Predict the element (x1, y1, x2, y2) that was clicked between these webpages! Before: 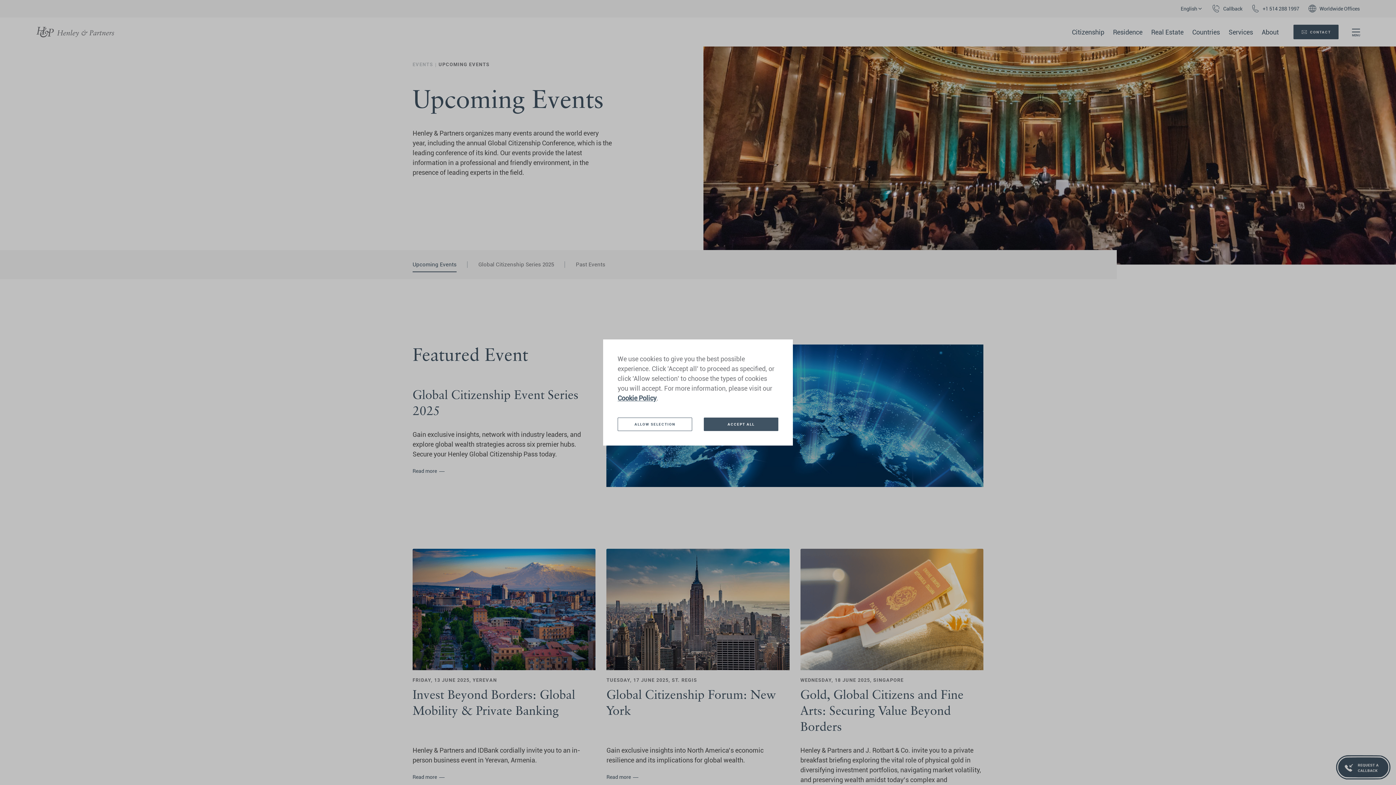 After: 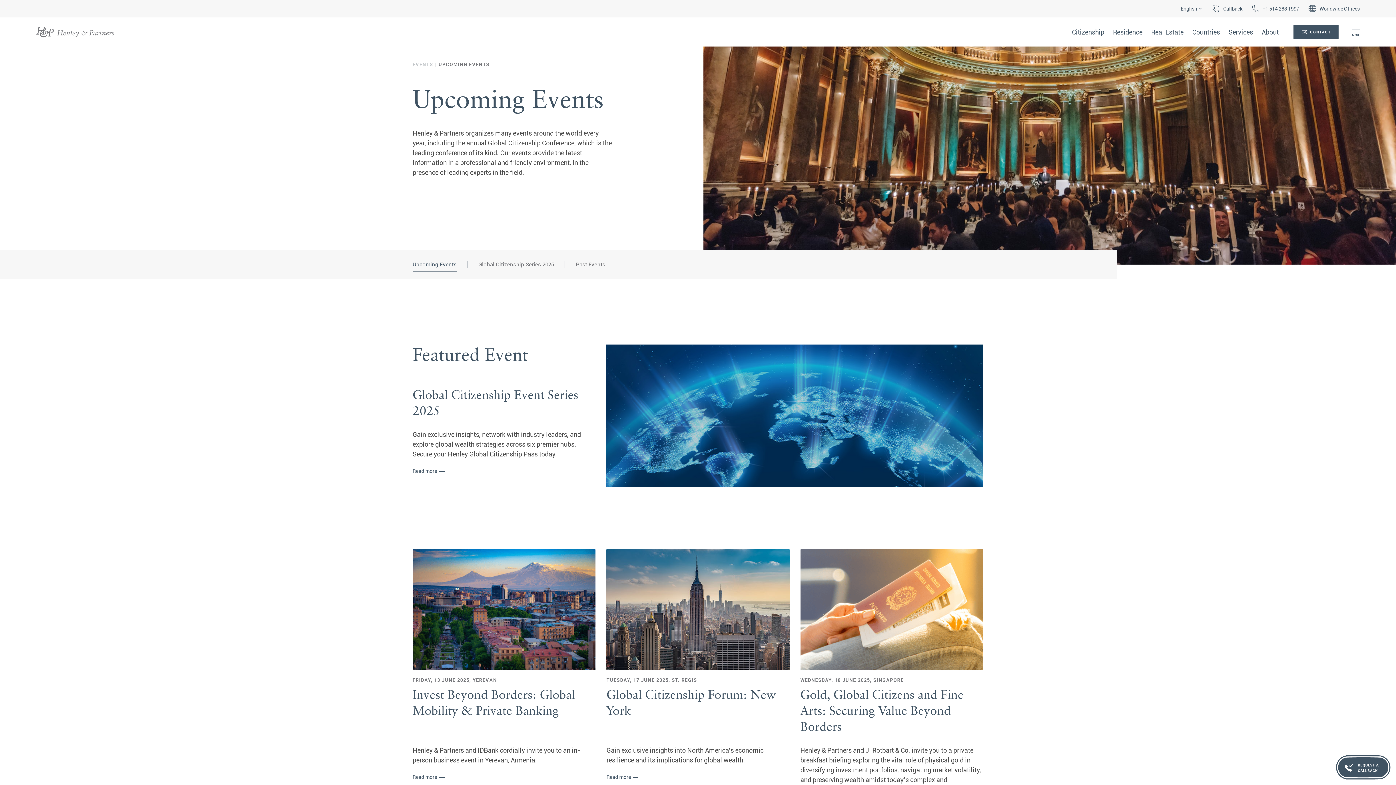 Action: label: ACCEPT ALL bbox: (704, 417, 778, 431)